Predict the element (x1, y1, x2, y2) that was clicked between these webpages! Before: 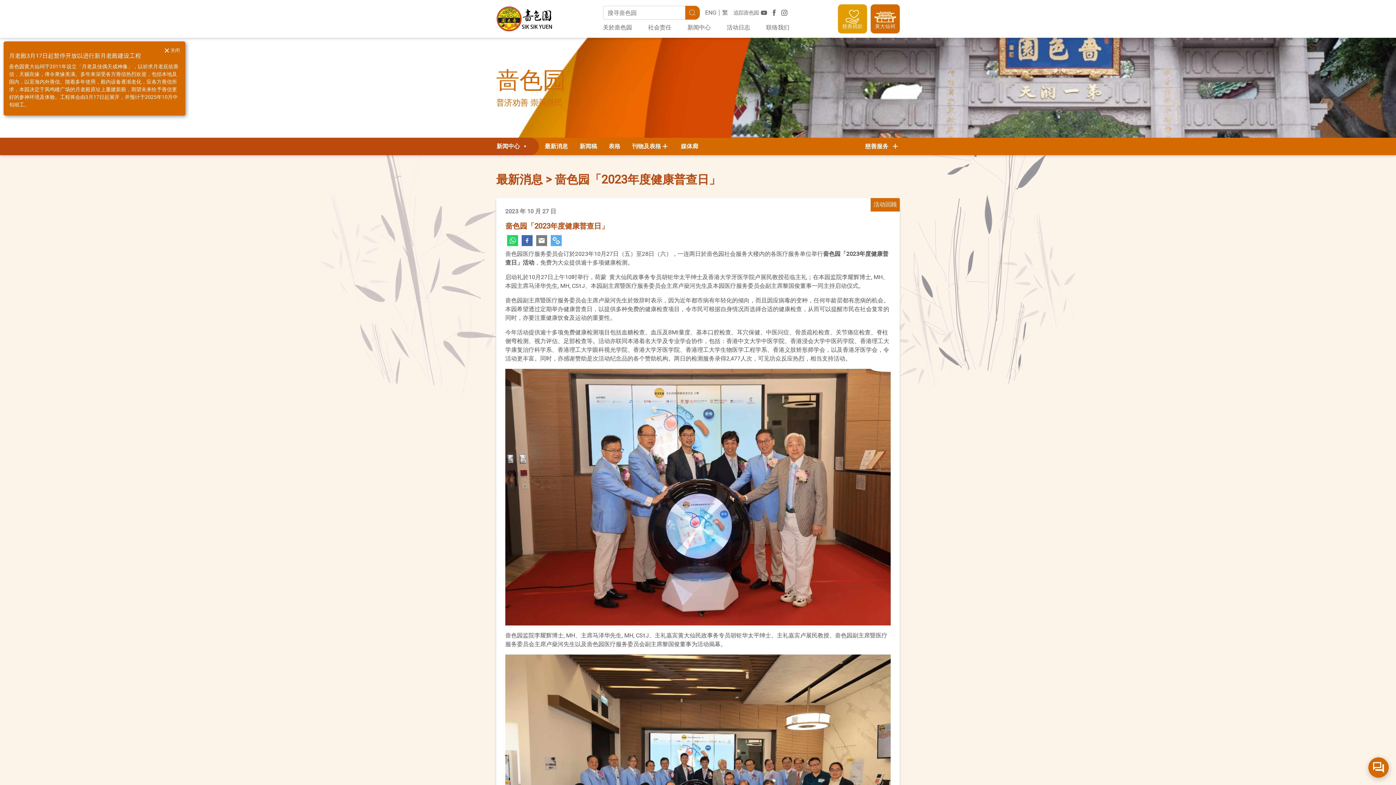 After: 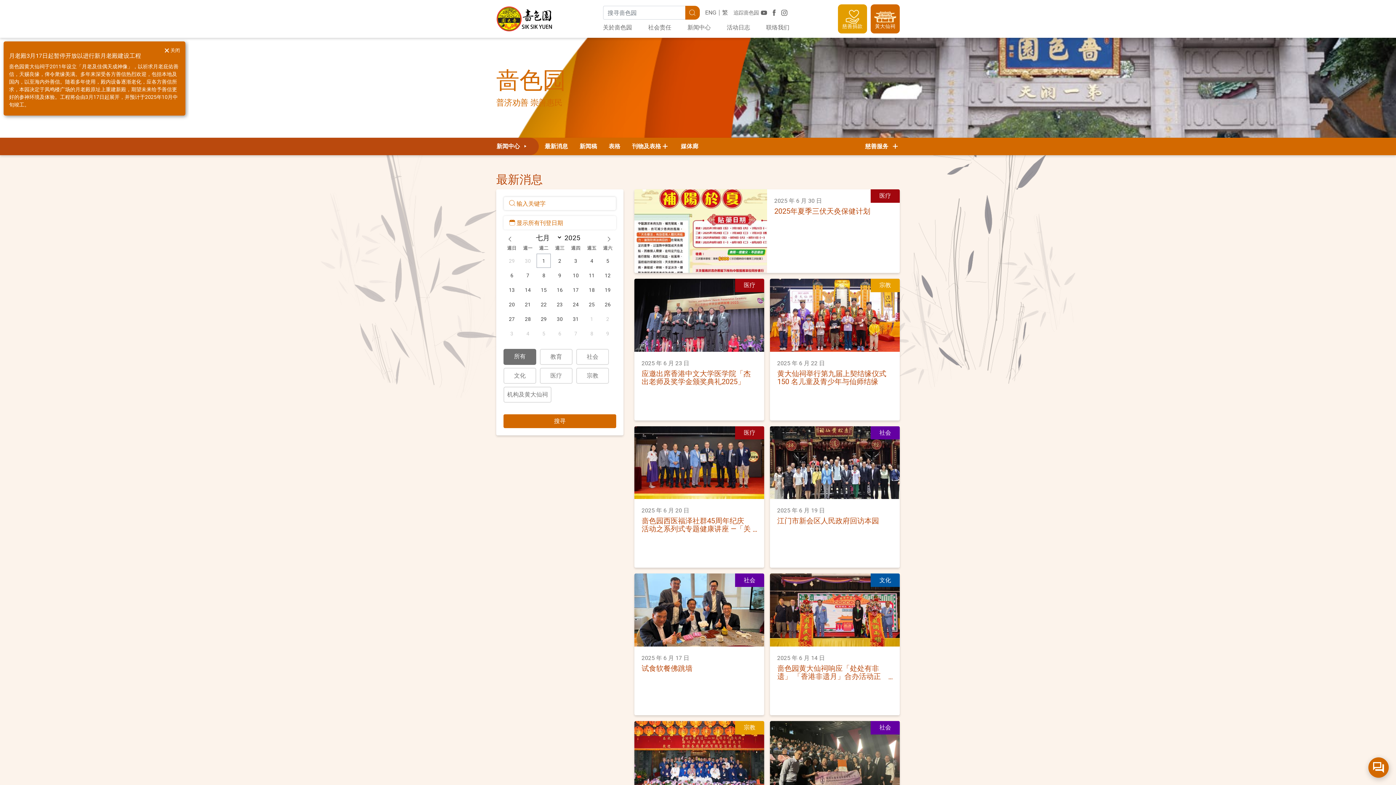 Action: label: 新闻中心 bbox: (681, 23, 716, 32)